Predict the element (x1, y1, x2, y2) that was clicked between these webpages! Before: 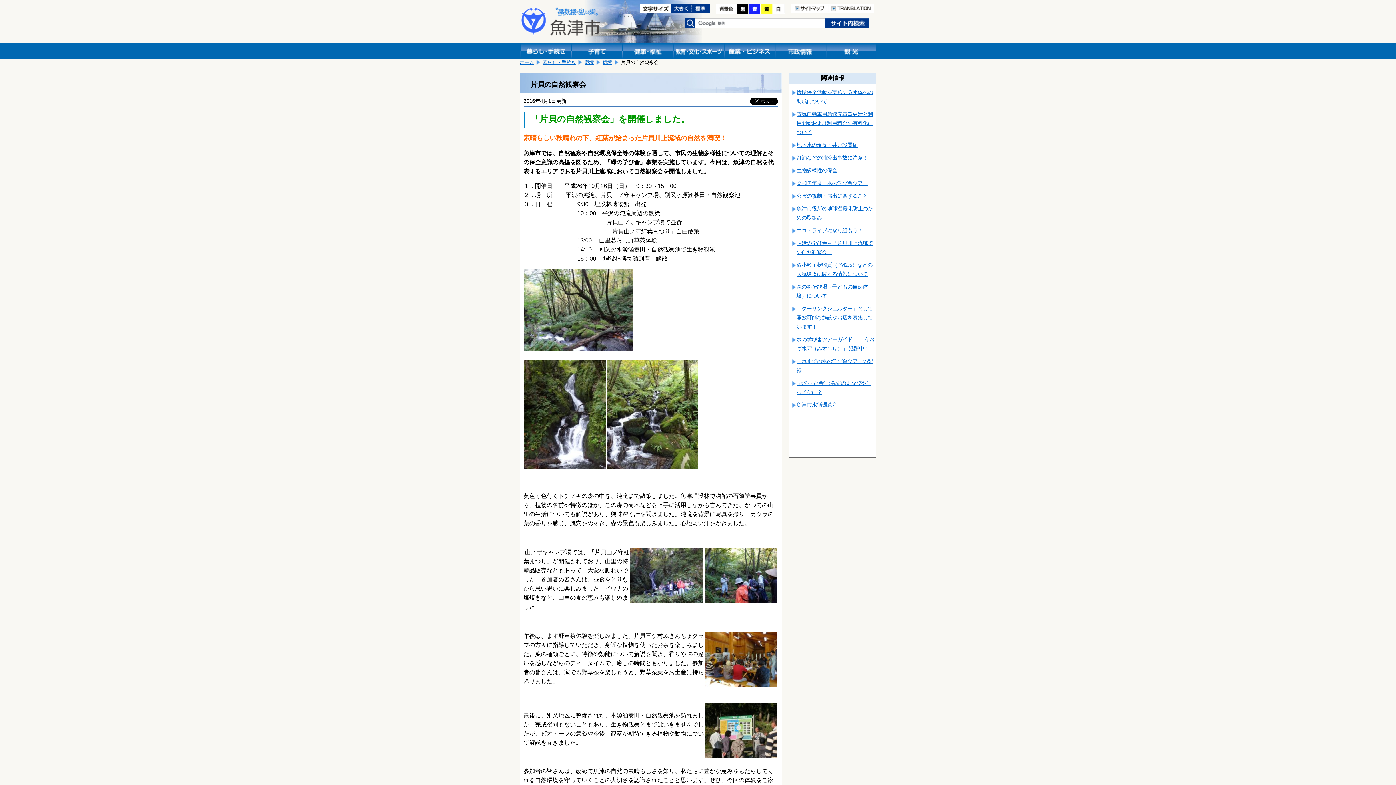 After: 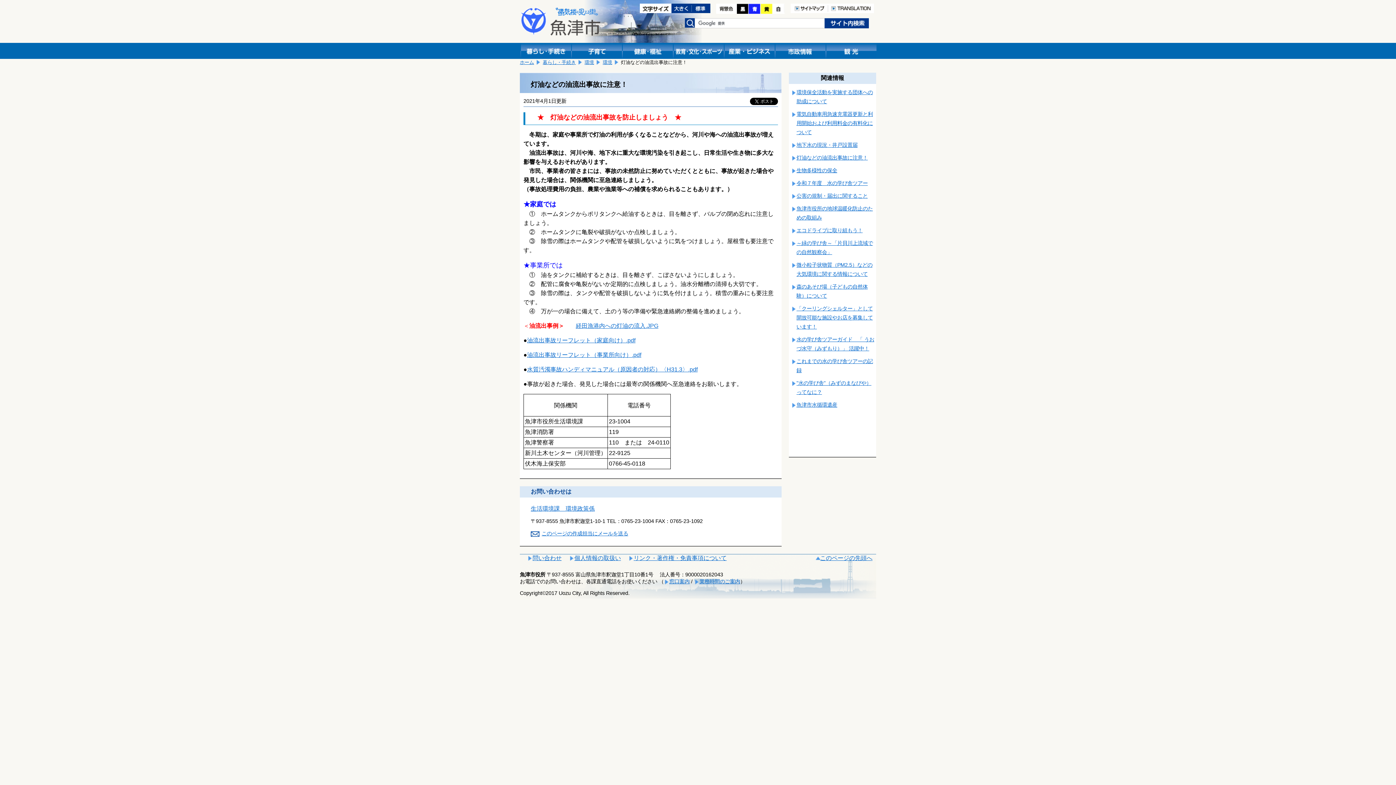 Action: bbox: (796, 154, 868, 160) label: 灯油などの油流出事故に注意！